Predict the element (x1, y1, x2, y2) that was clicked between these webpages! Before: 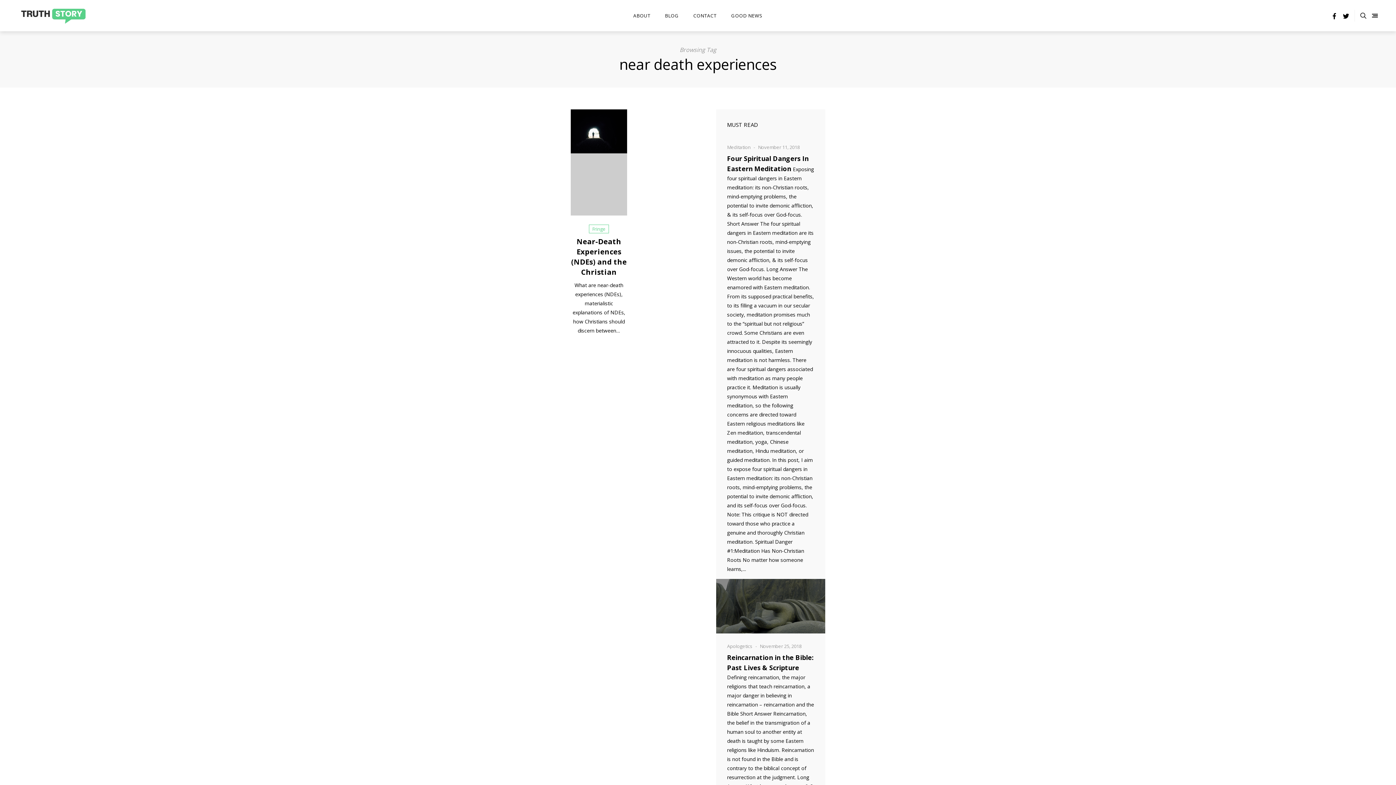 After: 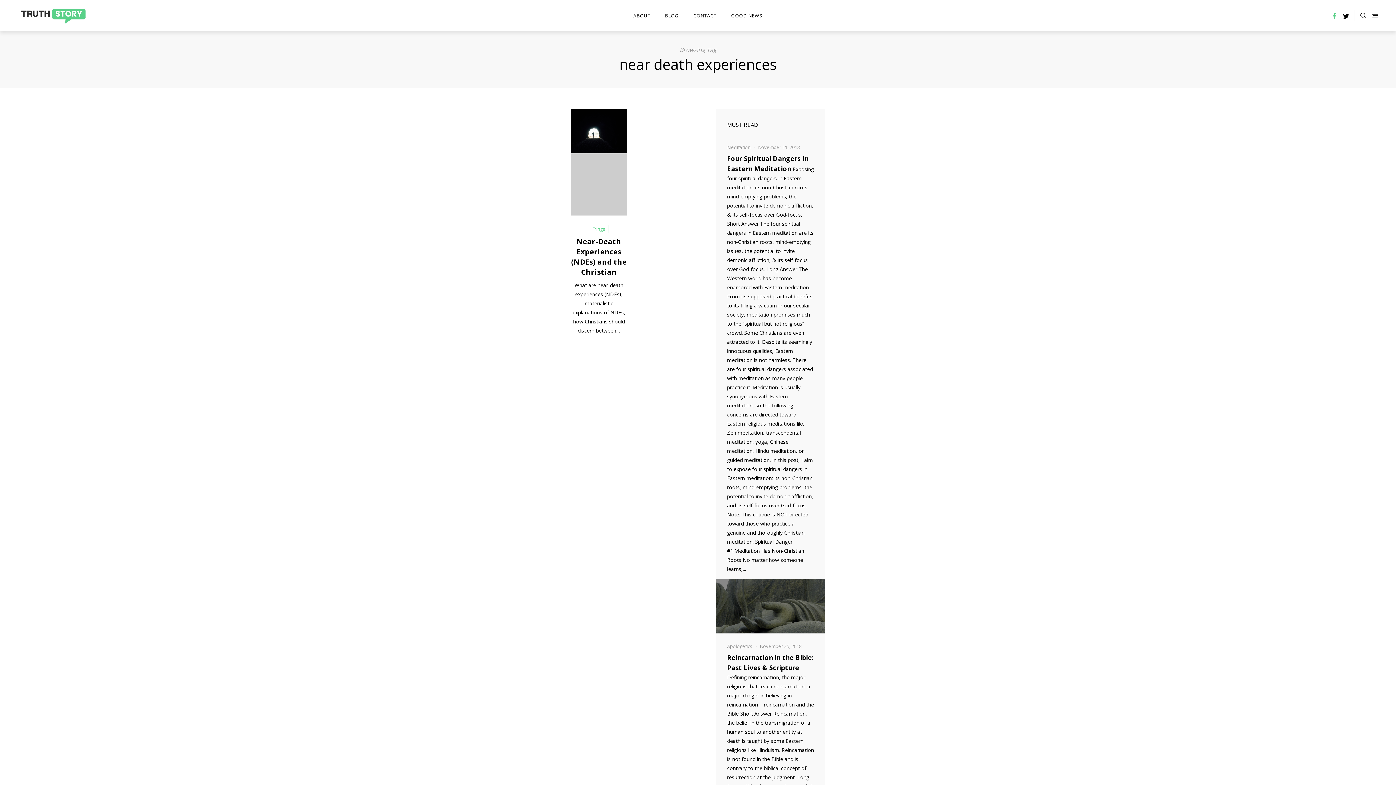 Action: bbox: (1331, 13, 1337, 21)